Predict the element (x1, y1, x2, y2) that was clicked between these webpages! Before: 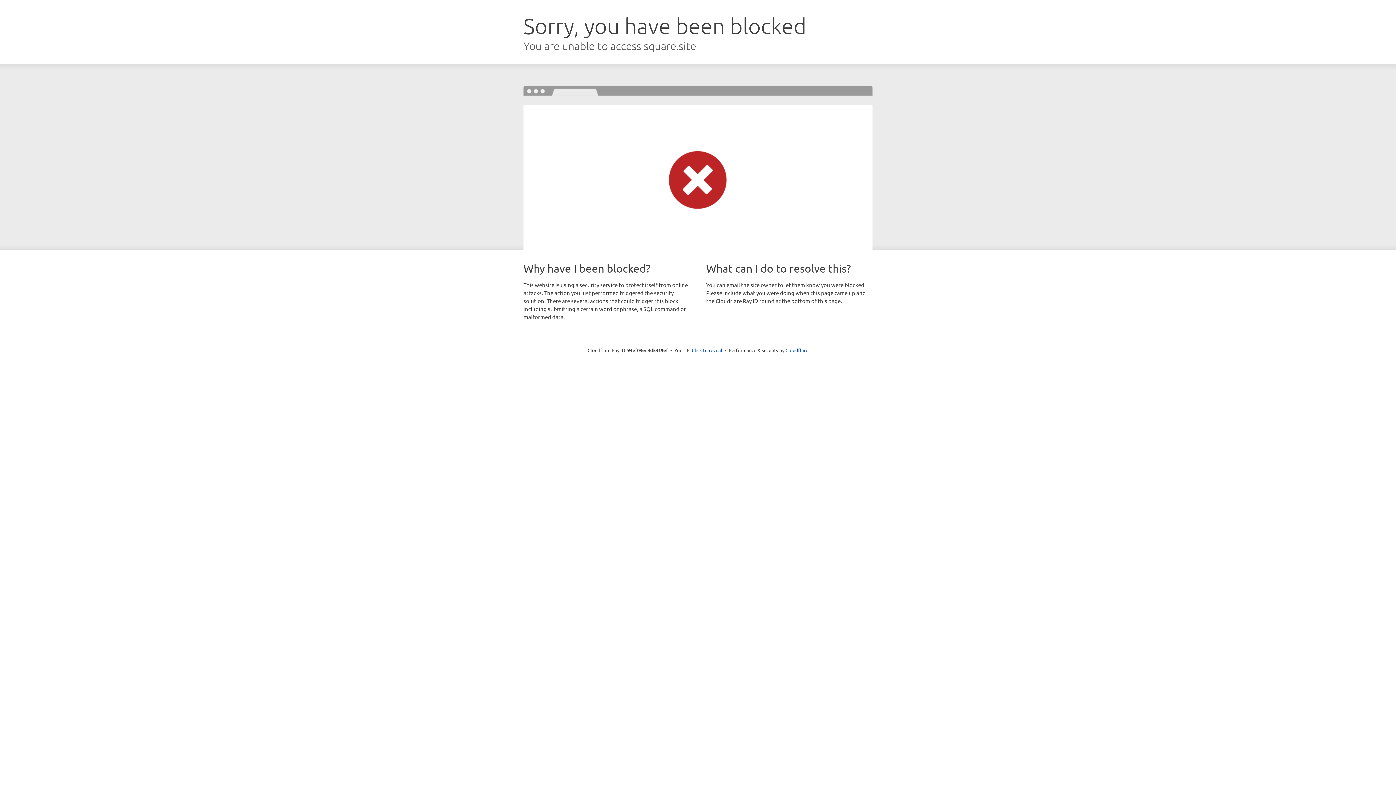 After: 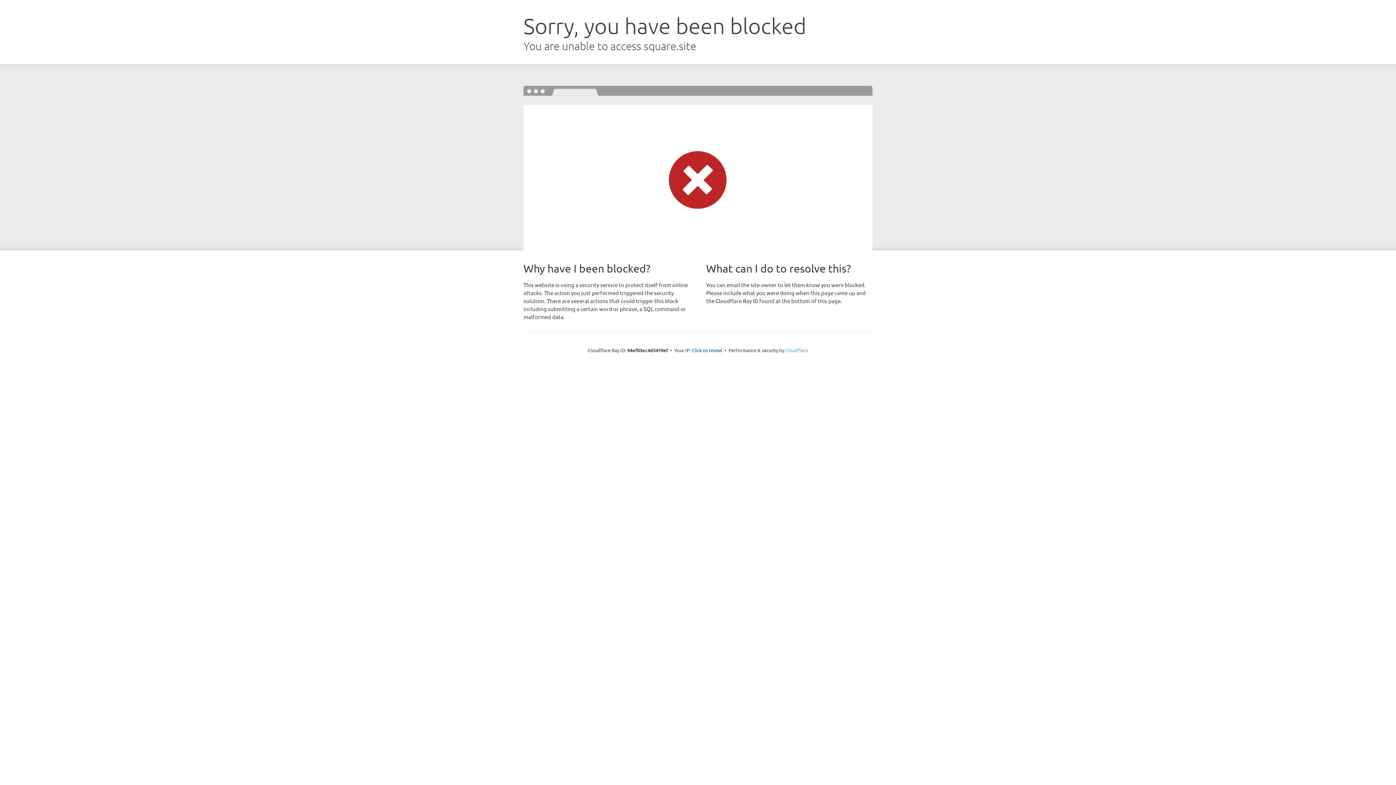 Action: bbox: (785, 347, 808, 353) label: Cloudflare